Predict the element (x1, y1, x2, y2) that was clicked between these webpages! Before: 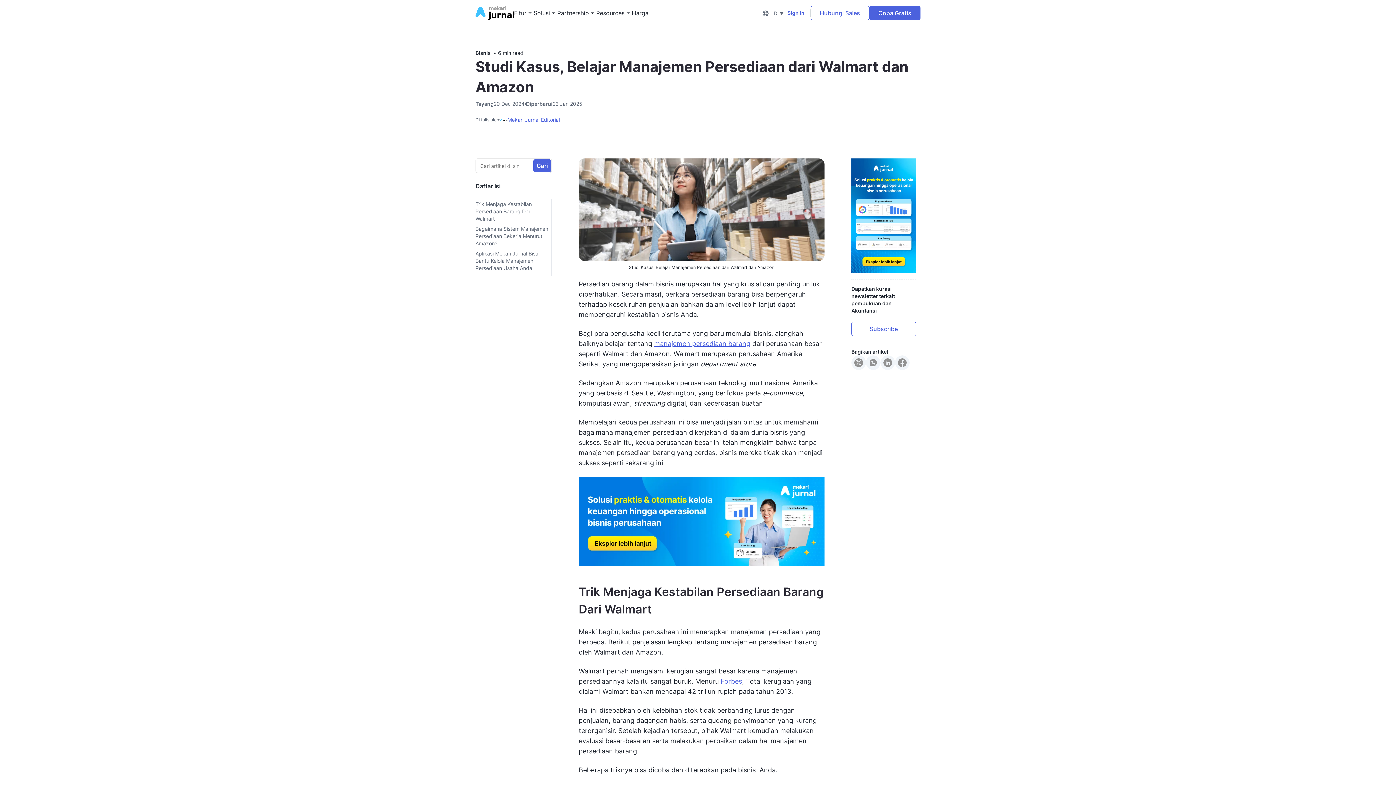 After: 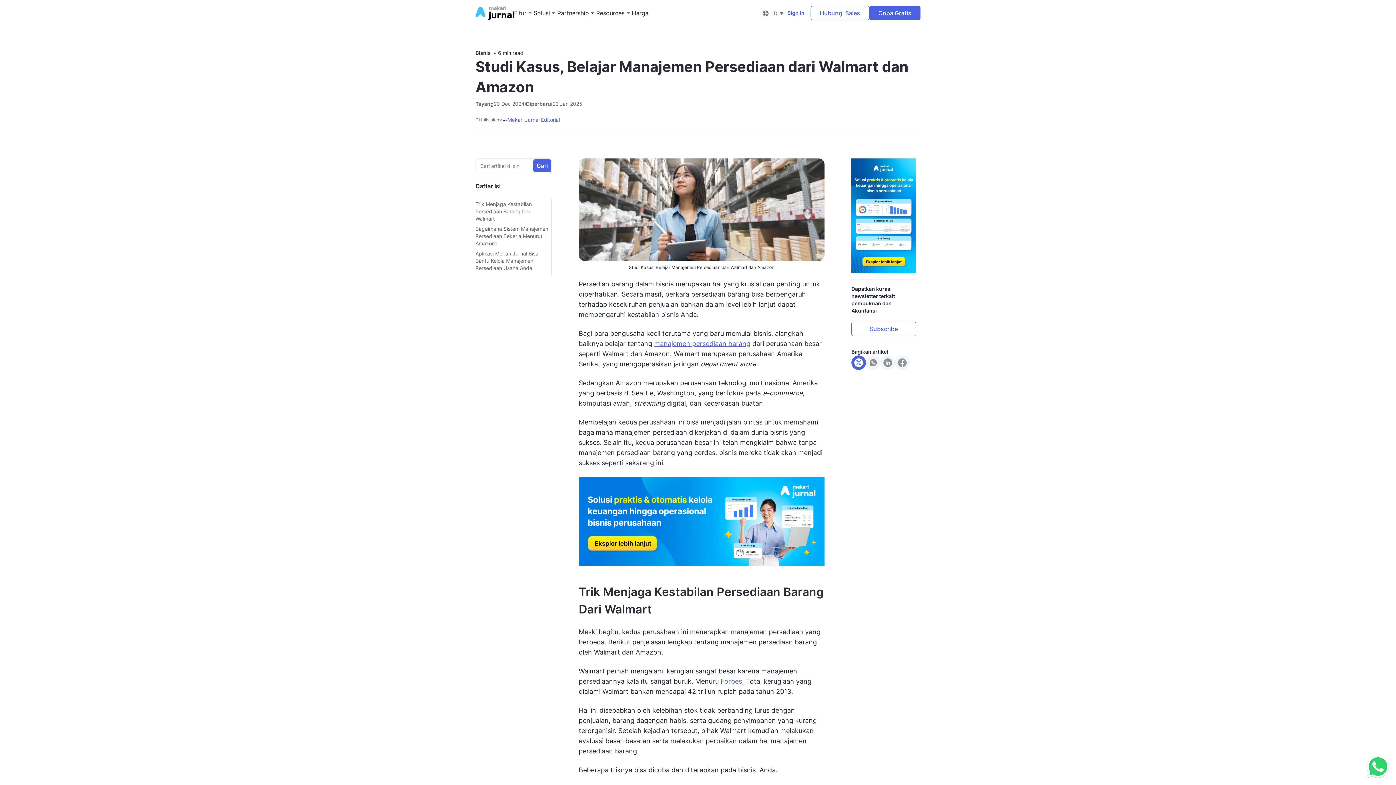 Action: label: Twitter bbox: (851, 355, 866, 370)